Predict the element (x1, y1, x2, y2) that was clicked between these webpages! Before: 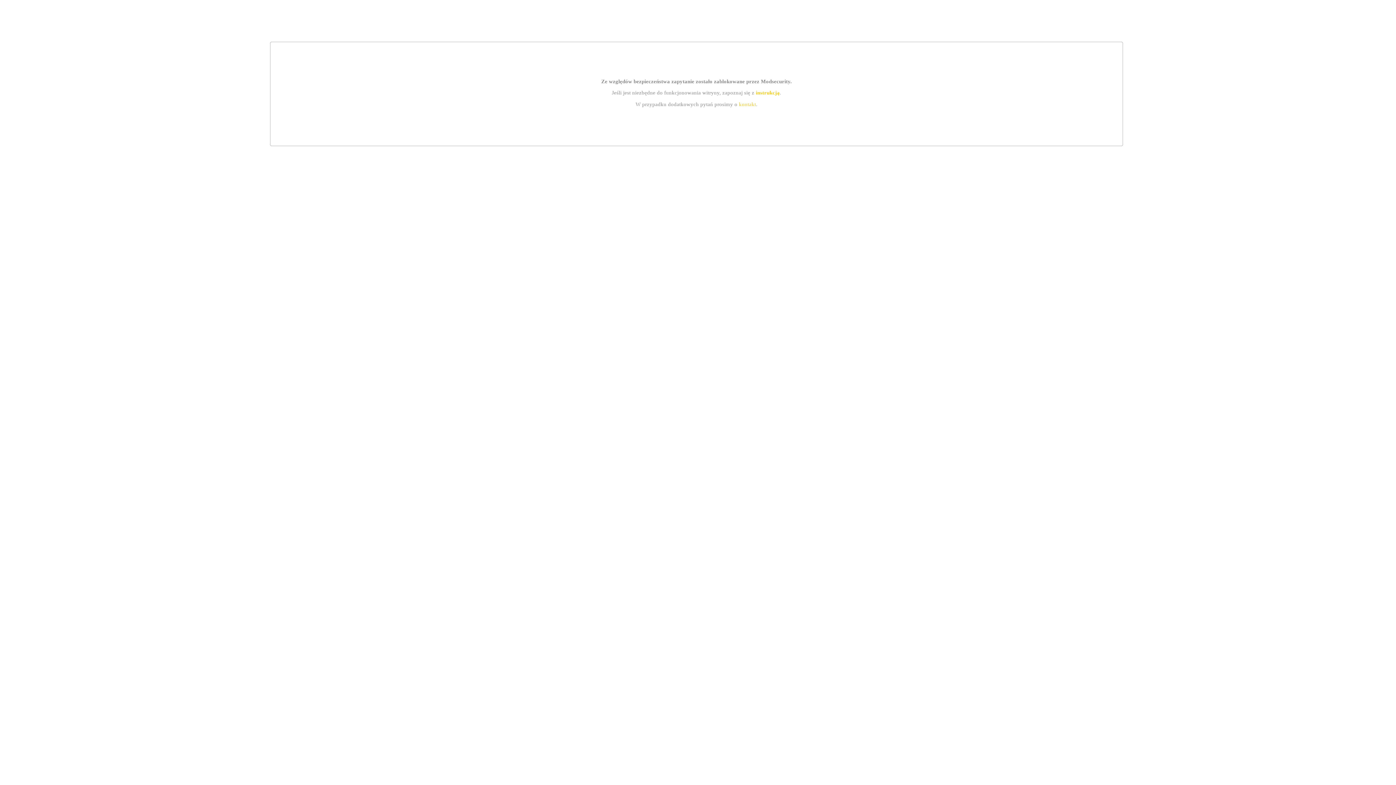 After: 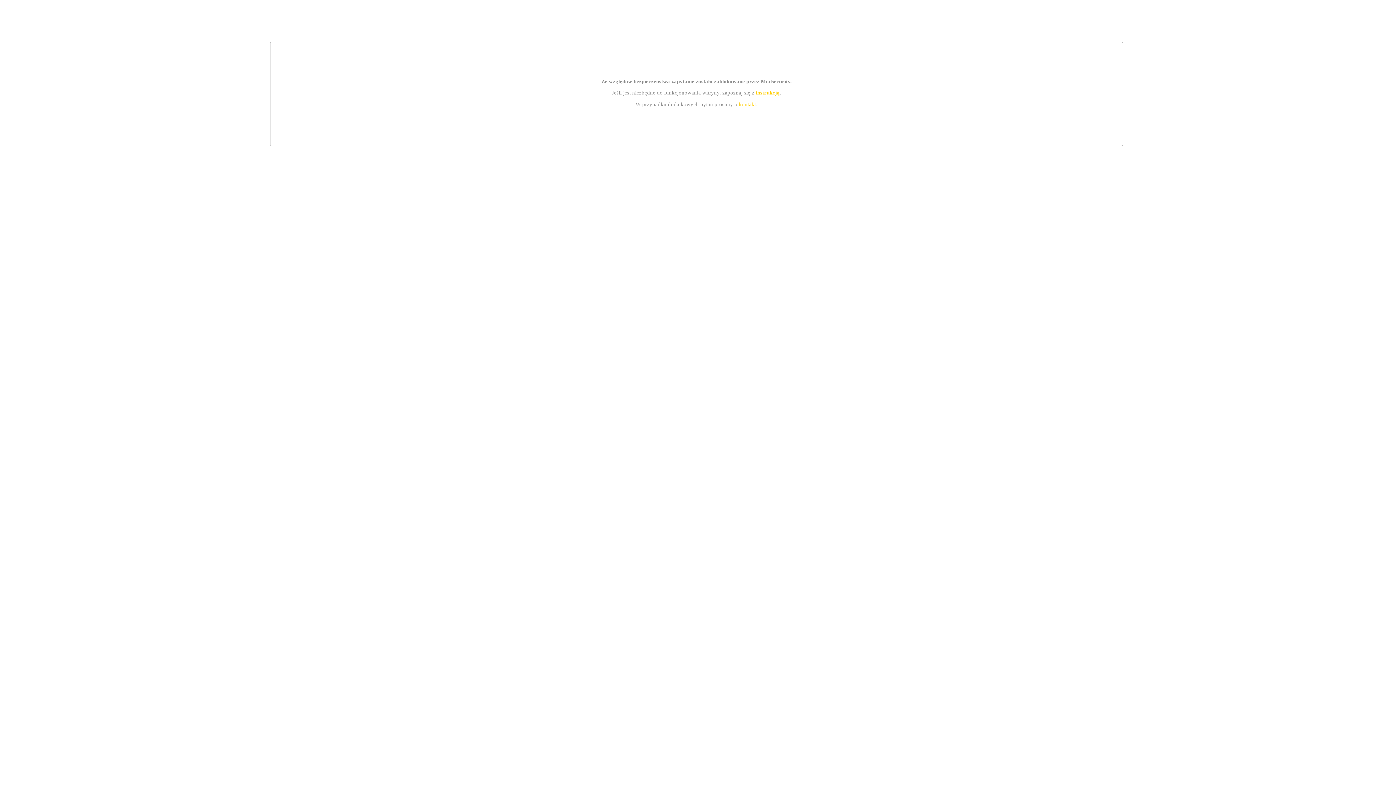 Action: bbox: (739, 101, 756, 107) label: kontakt